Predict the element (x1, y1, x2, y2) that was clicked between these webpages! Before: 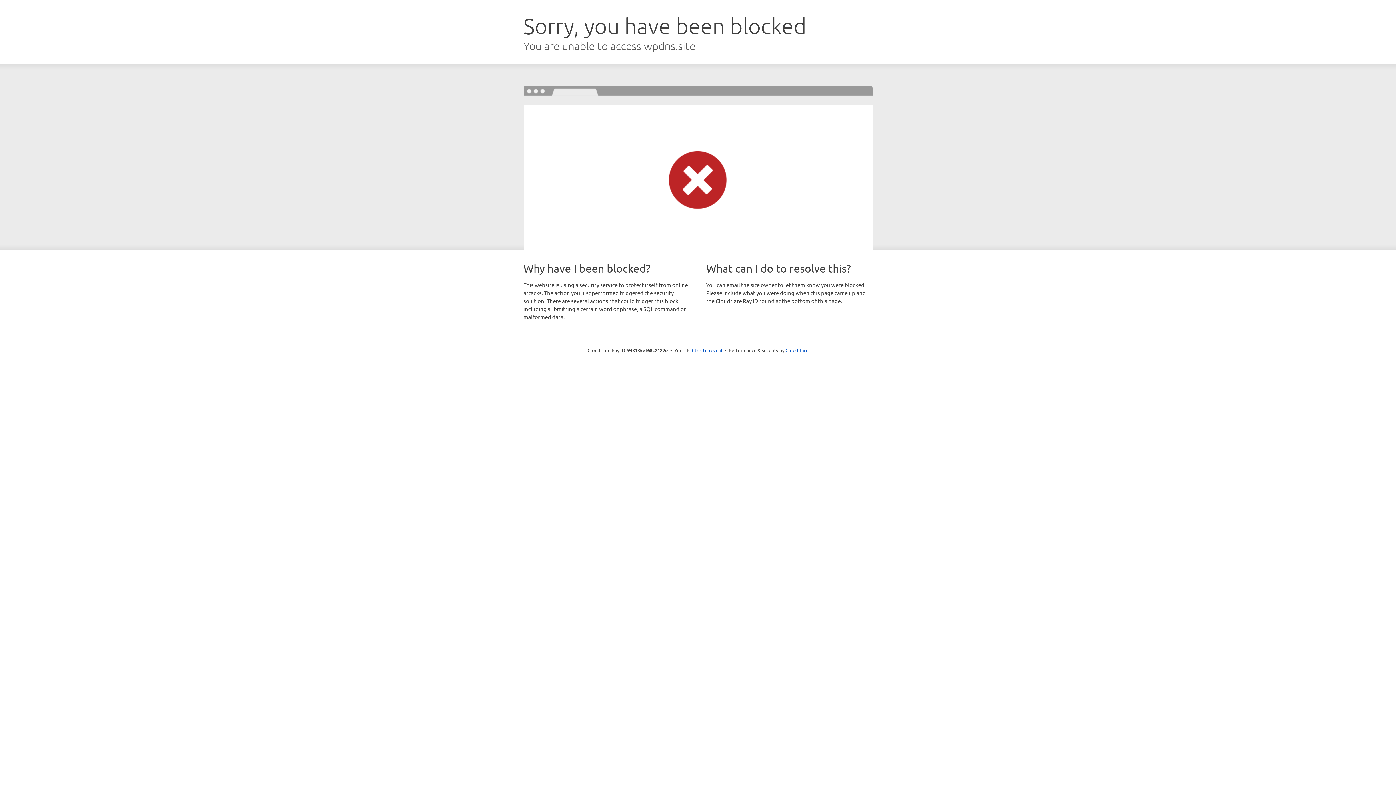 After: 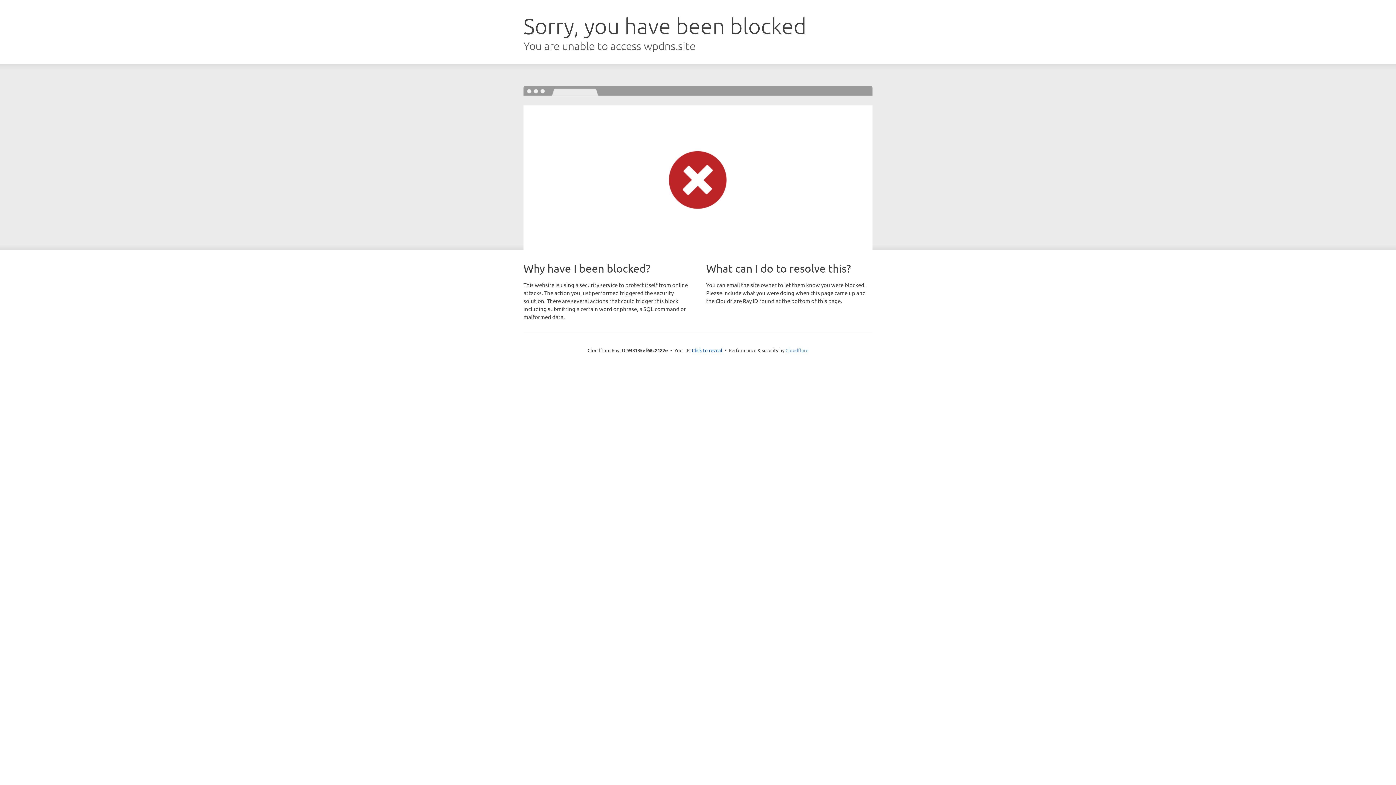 Action: bbox: (785, 347, 808, 353) label: Cloudflare